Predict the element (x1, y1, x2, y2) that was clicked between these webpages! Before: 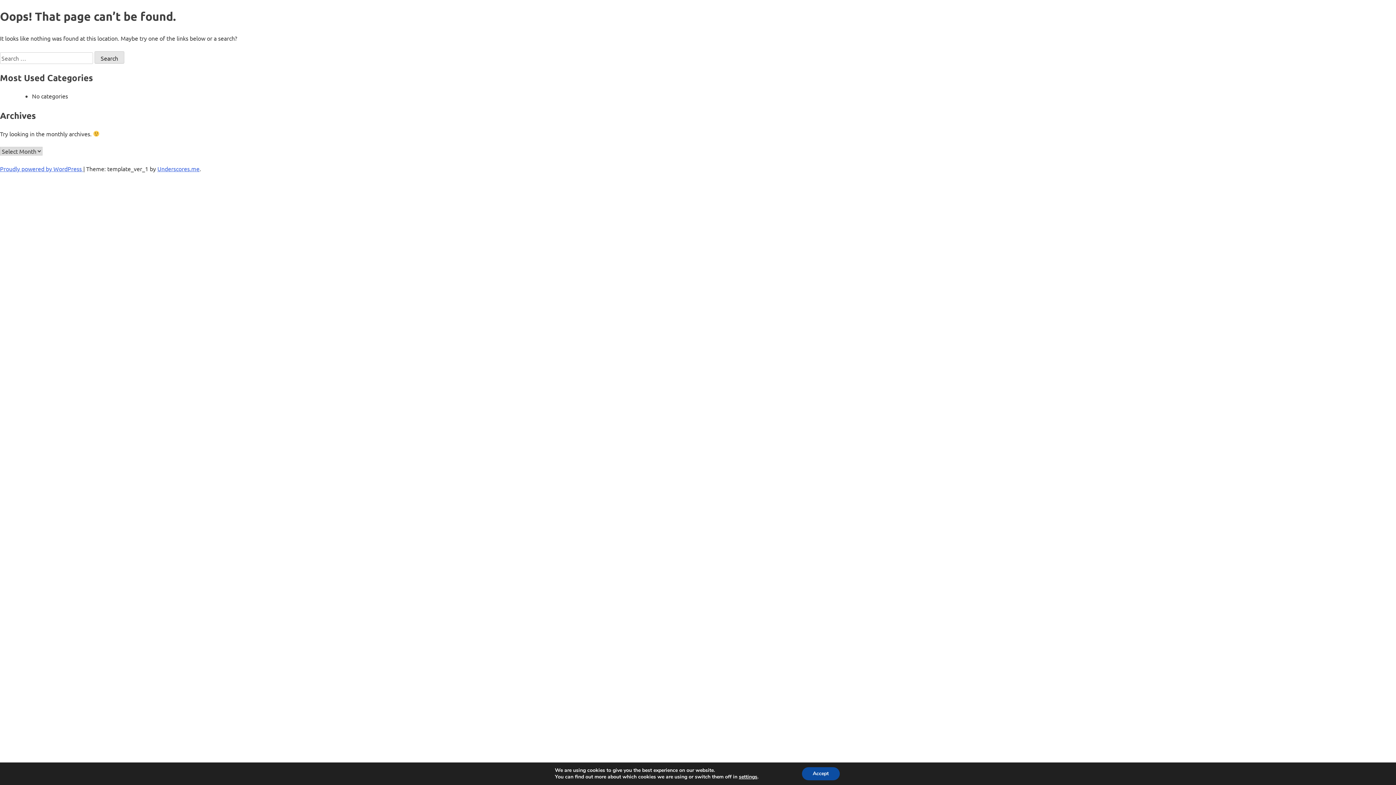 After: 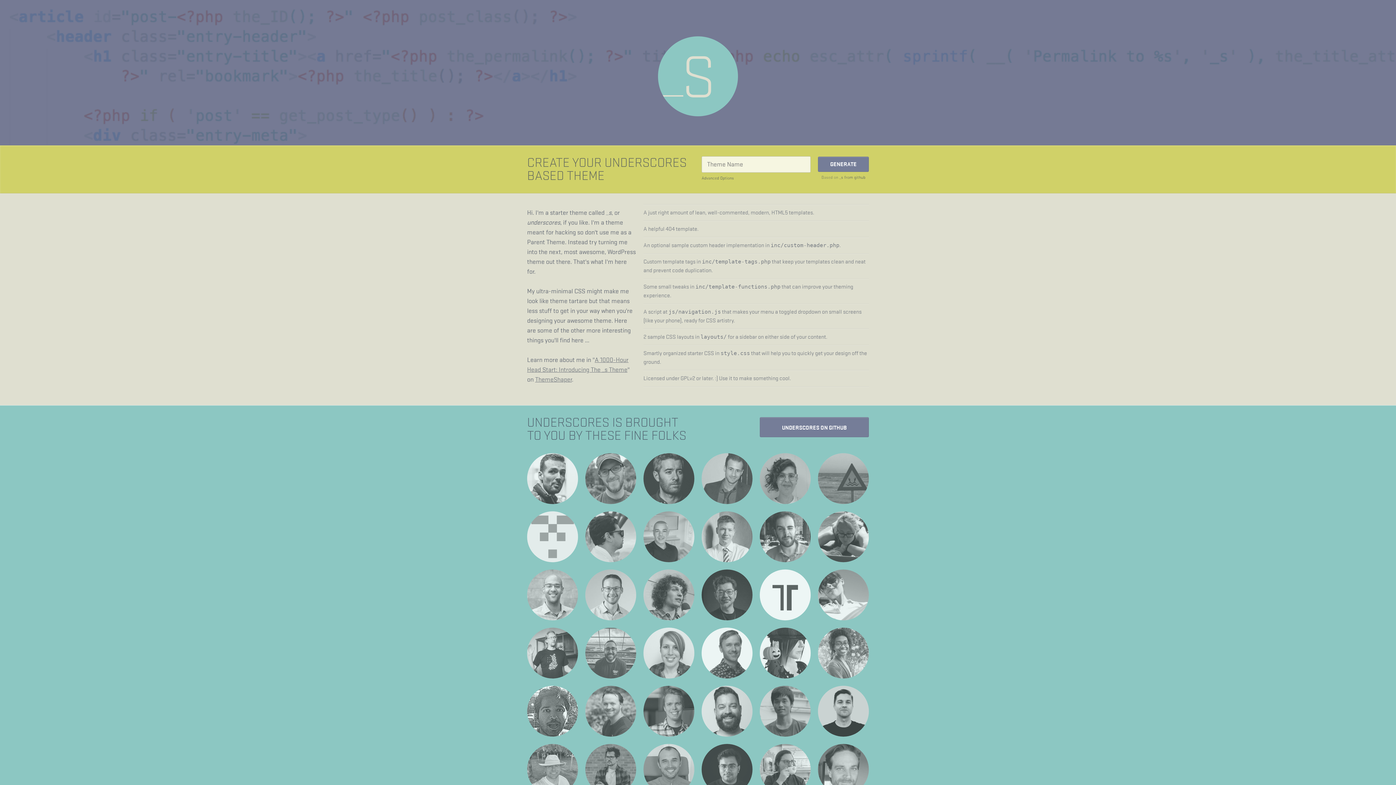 Action: bbox: (157, 165, 199, 172) label: Underscores.me